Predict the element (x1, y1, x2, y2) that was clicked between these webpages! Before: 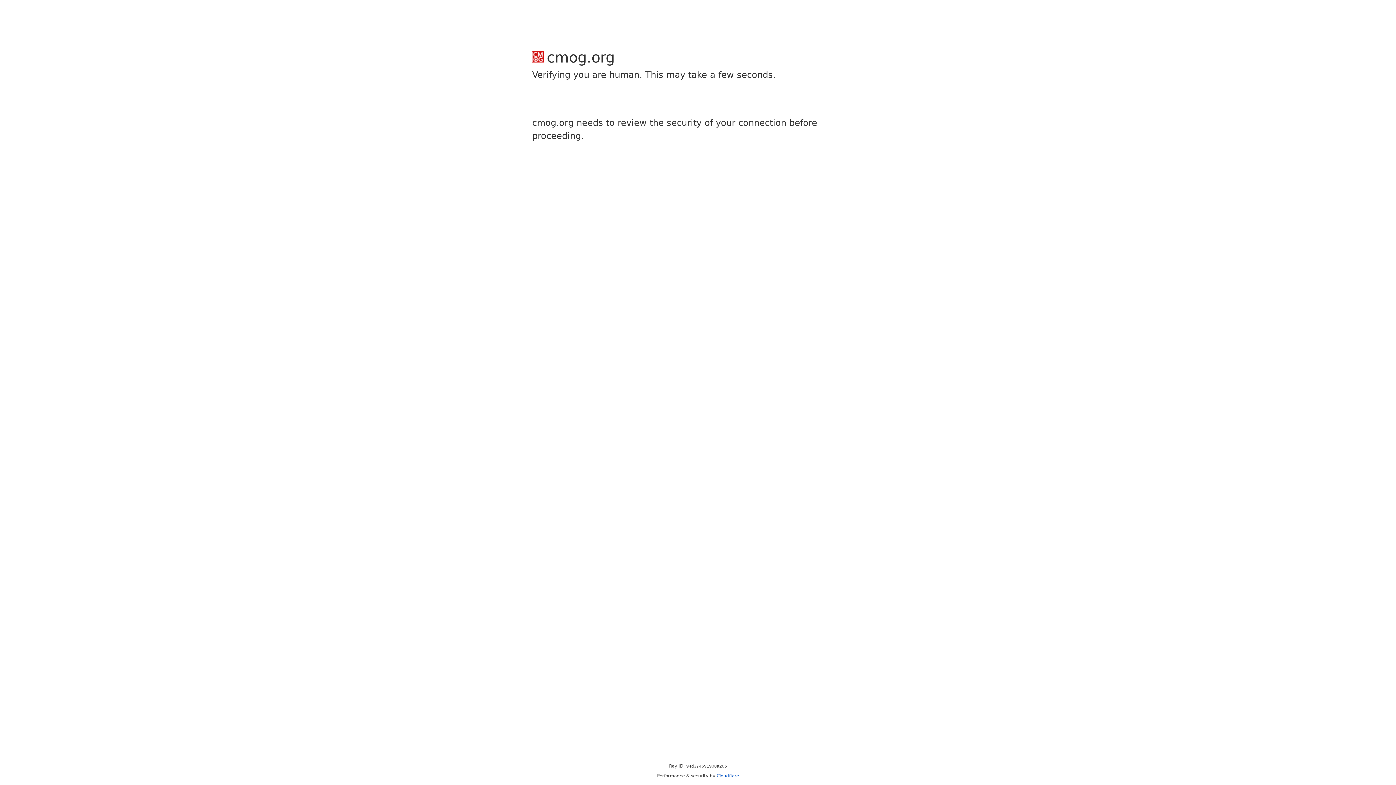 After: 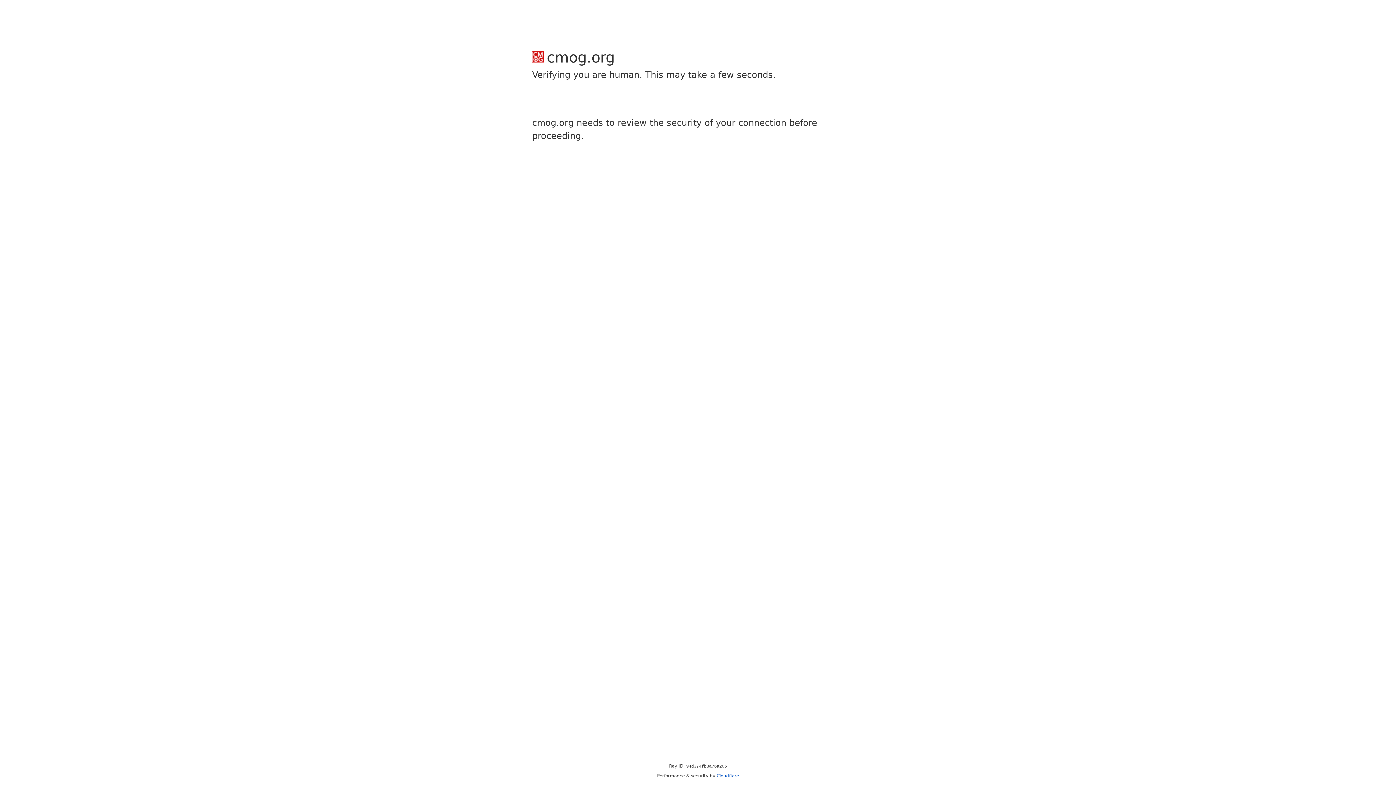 Action: bbox: (716, 773, 739, 778) label: Cloudflare